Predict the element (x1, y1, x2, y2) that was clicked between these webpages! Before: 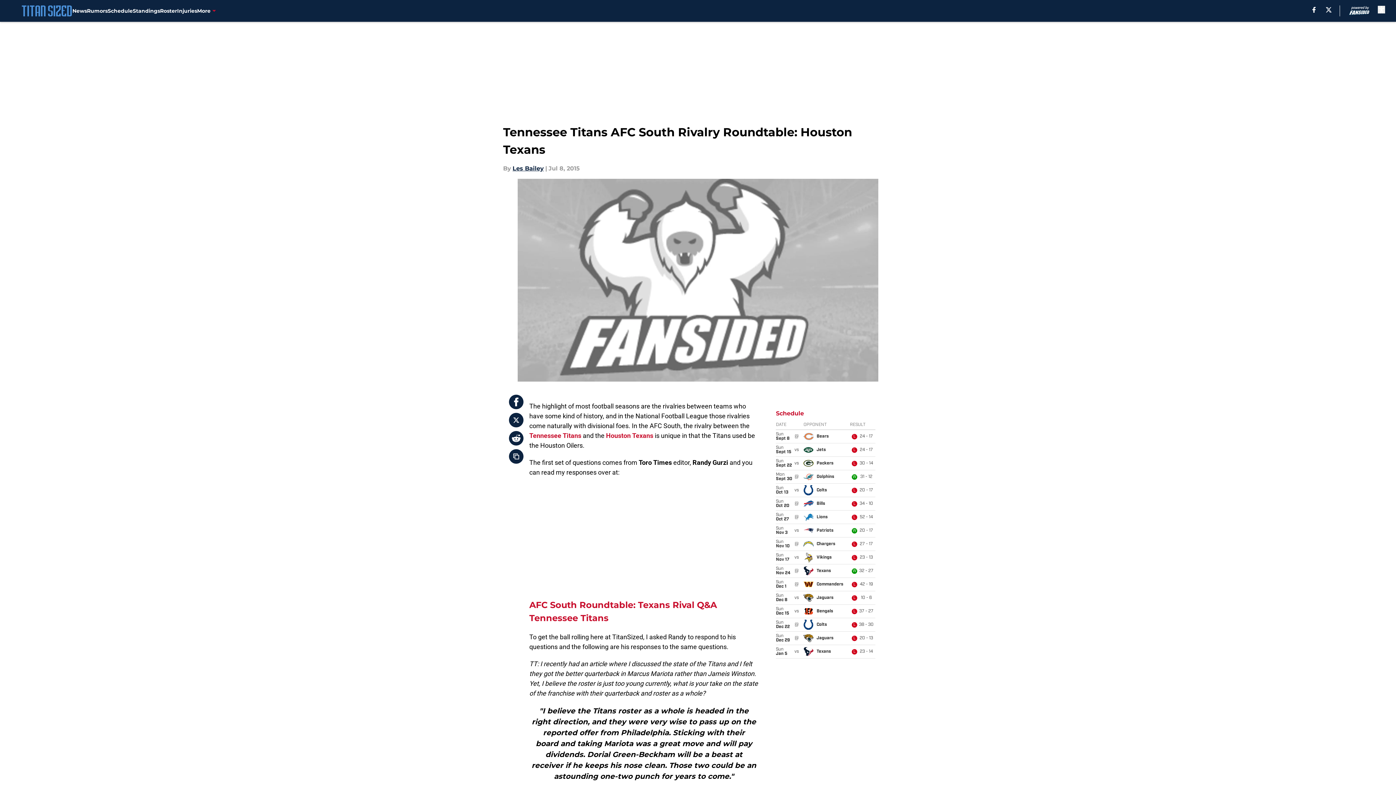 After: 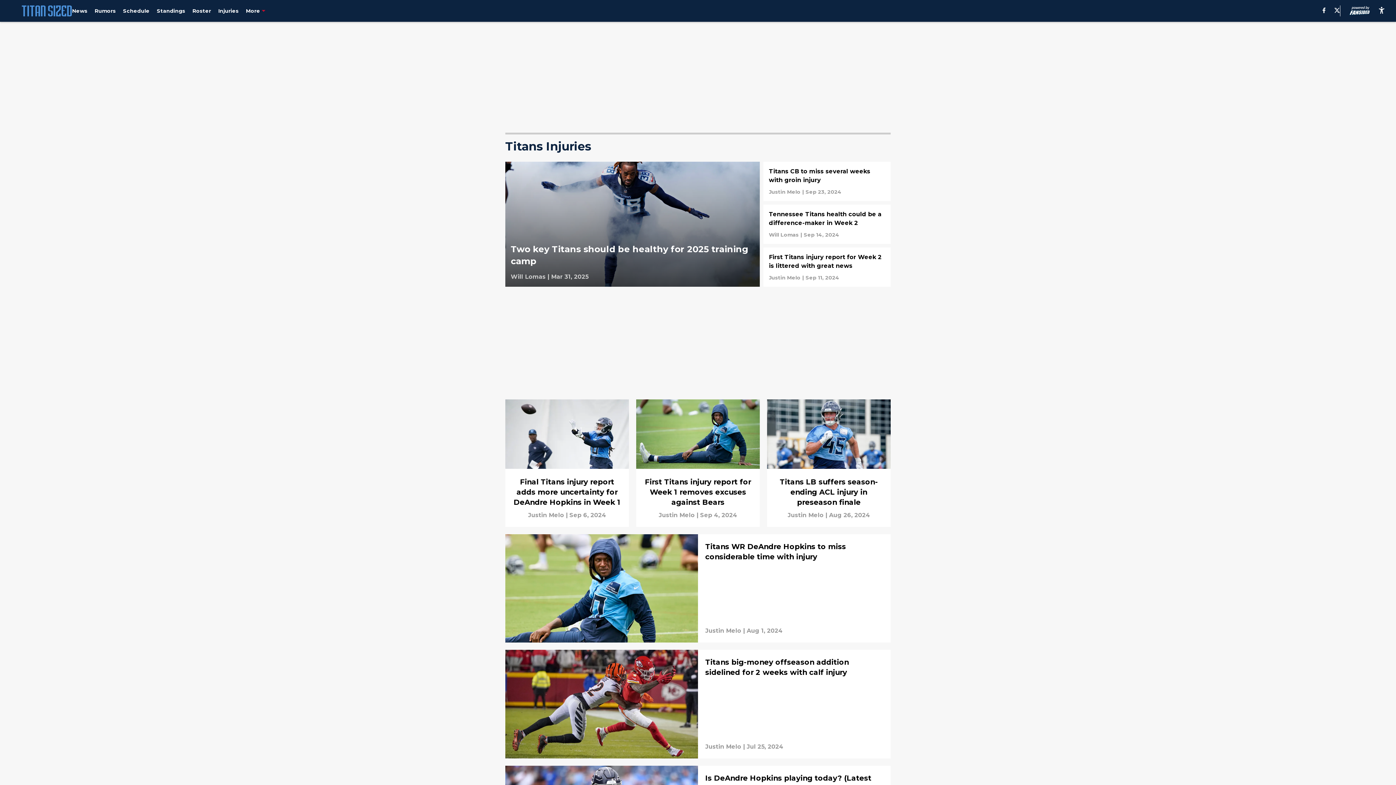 Action: bbox: (177, 0, 197, 21) label: Injuries